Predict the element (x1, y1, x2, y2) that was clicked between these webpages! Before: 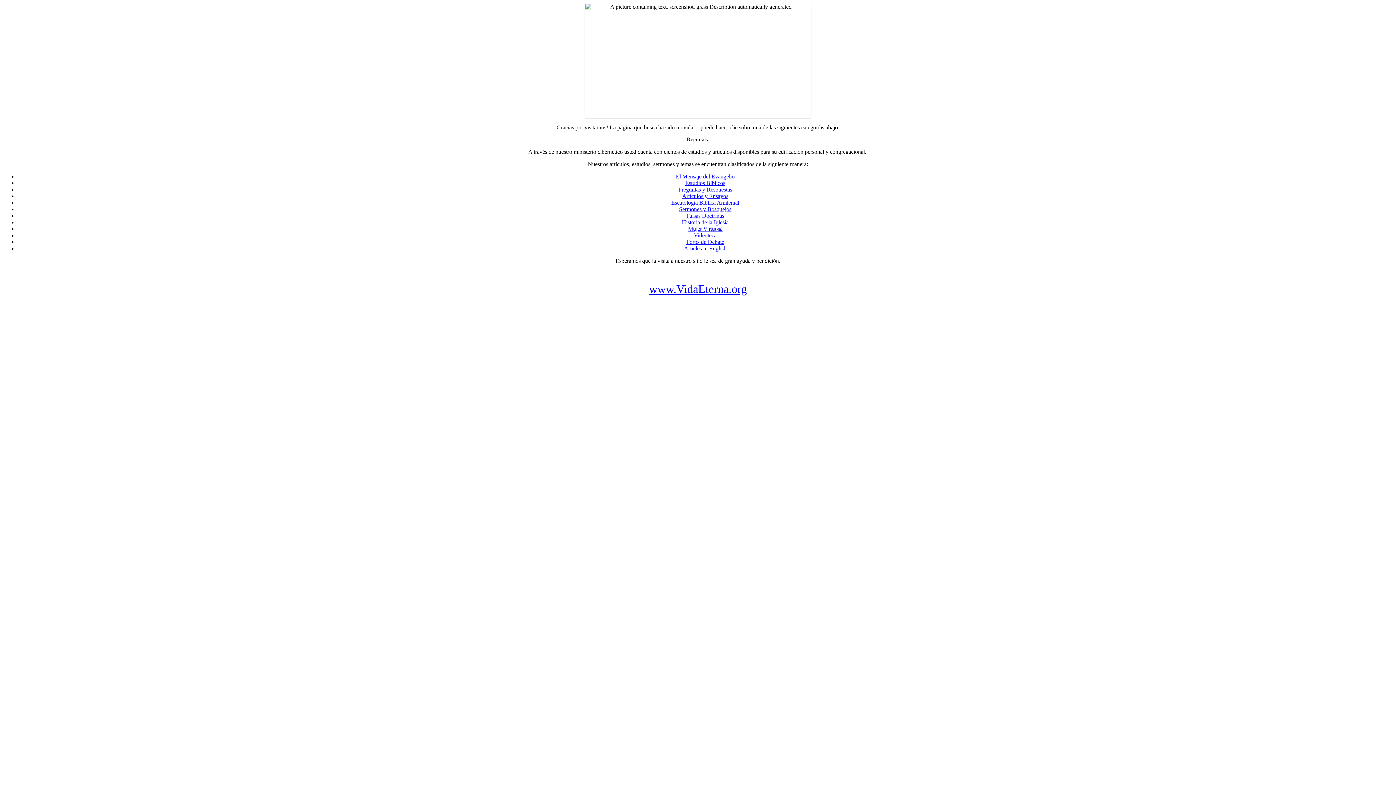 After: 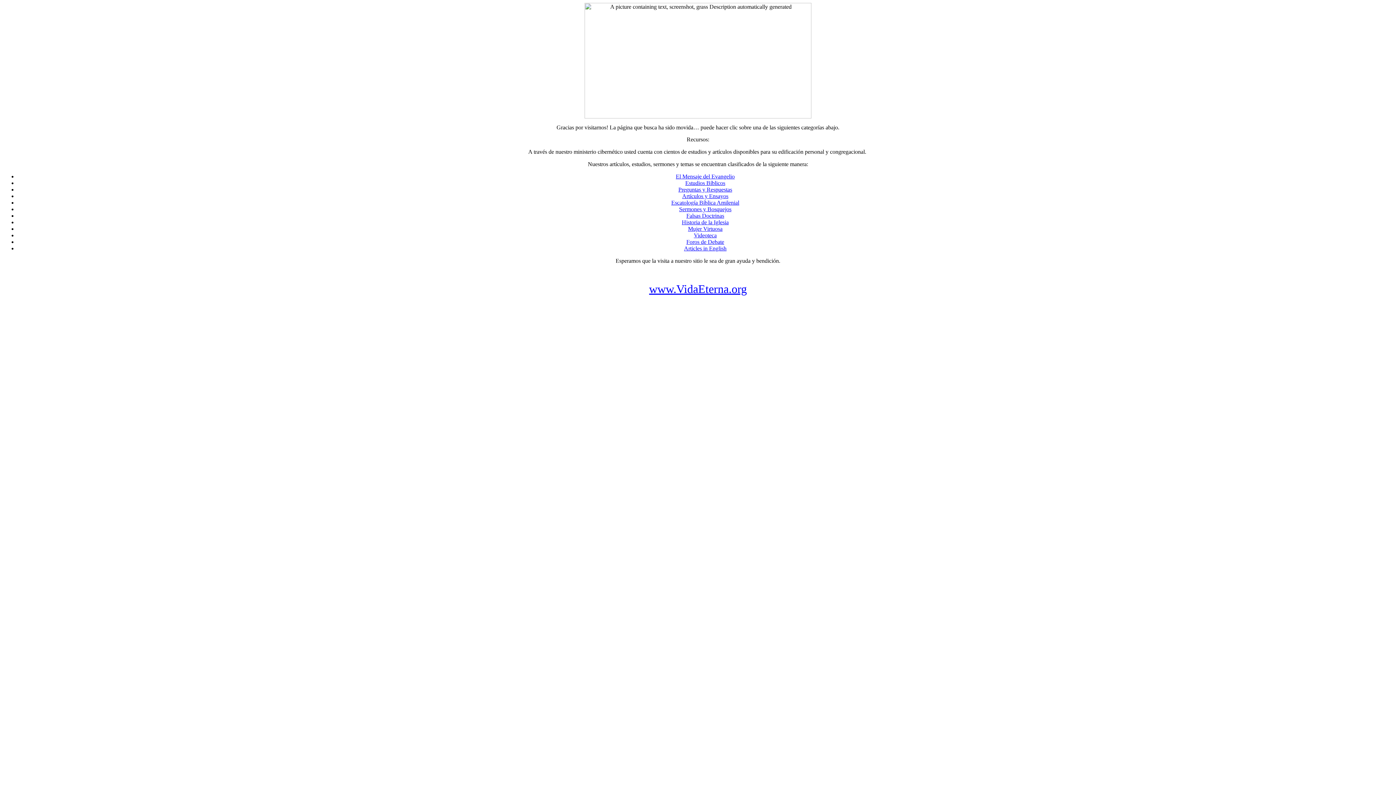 Action: label: Mujer Virtuosa bbox: (688, 225, 722, 232)